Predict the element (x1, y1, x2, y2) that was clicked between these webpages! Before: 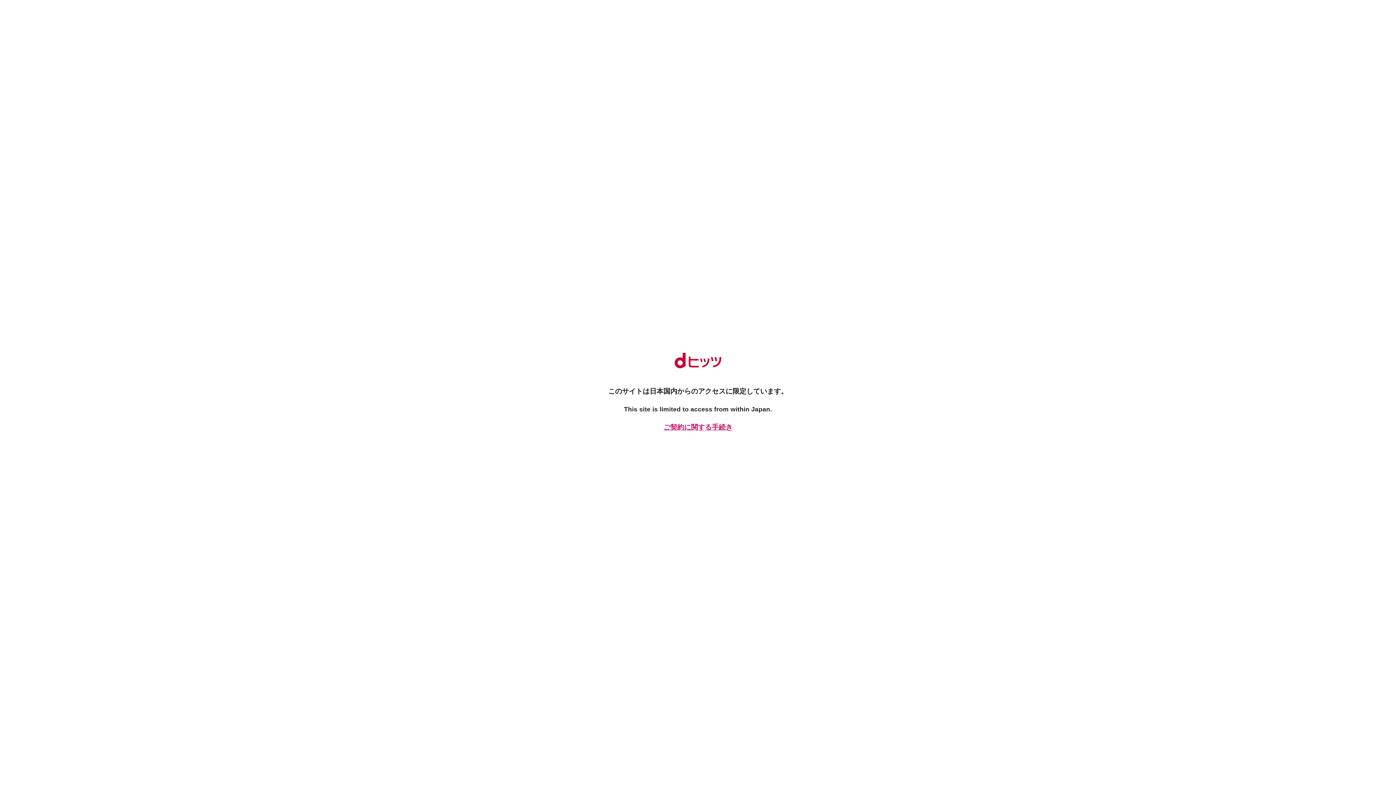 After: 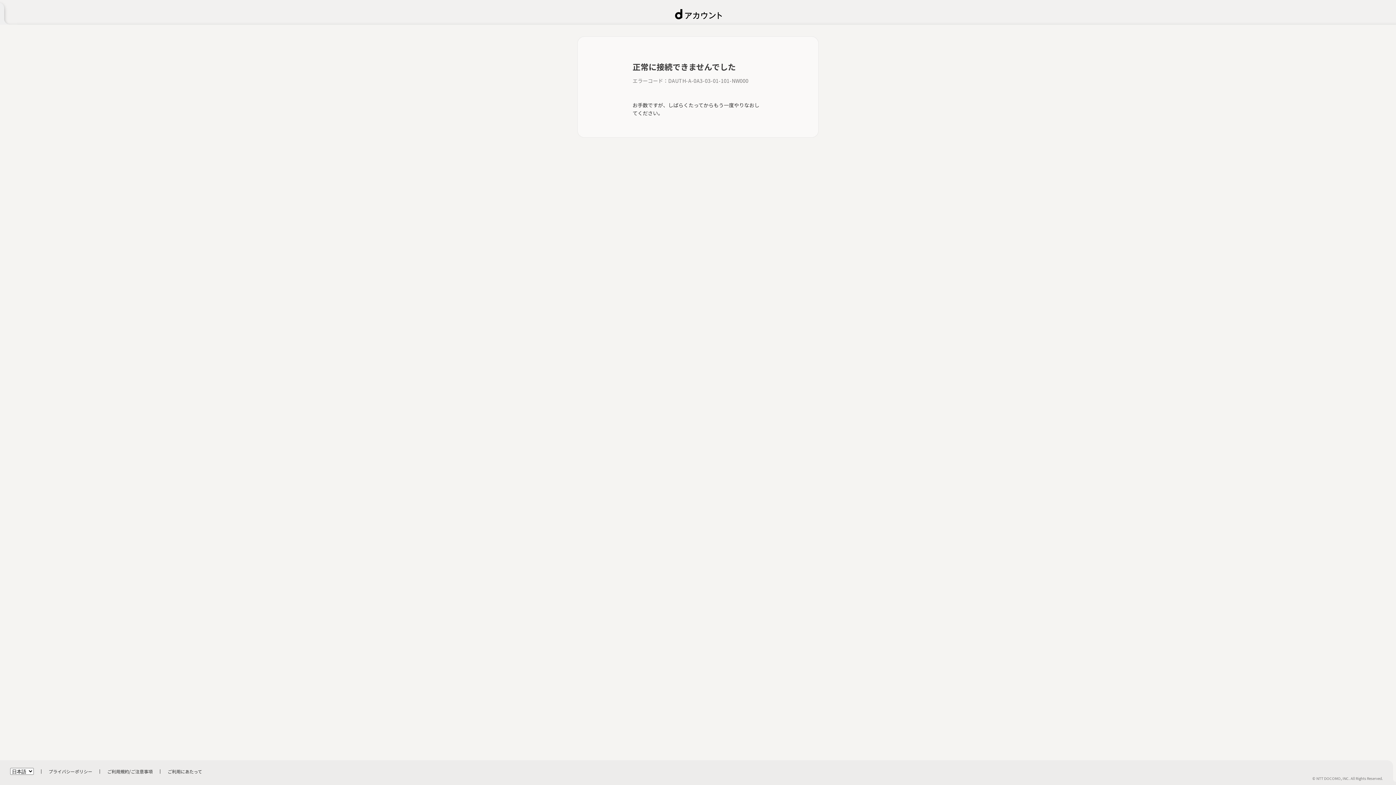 Action: bbox: (661, 422, 734, 432) label: ご契約に関する手続き